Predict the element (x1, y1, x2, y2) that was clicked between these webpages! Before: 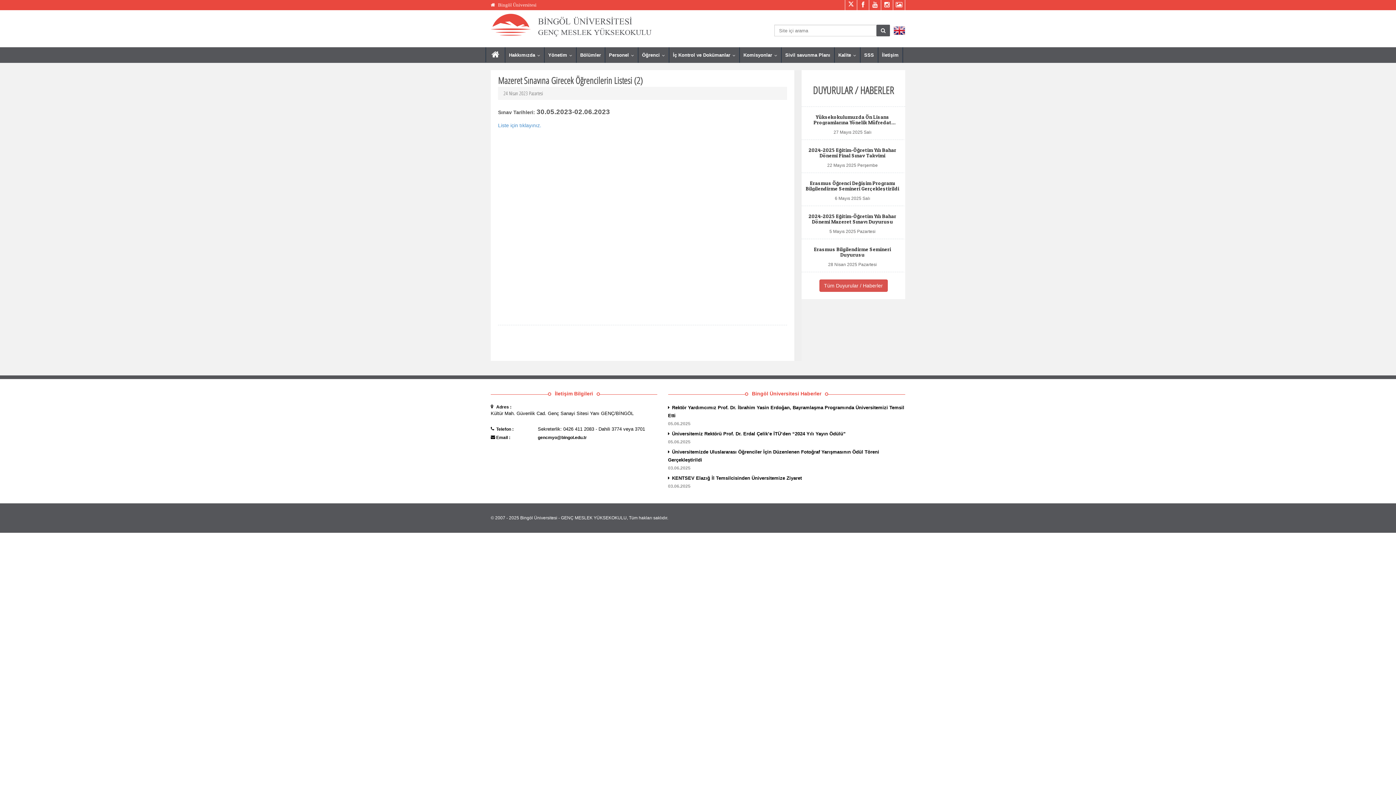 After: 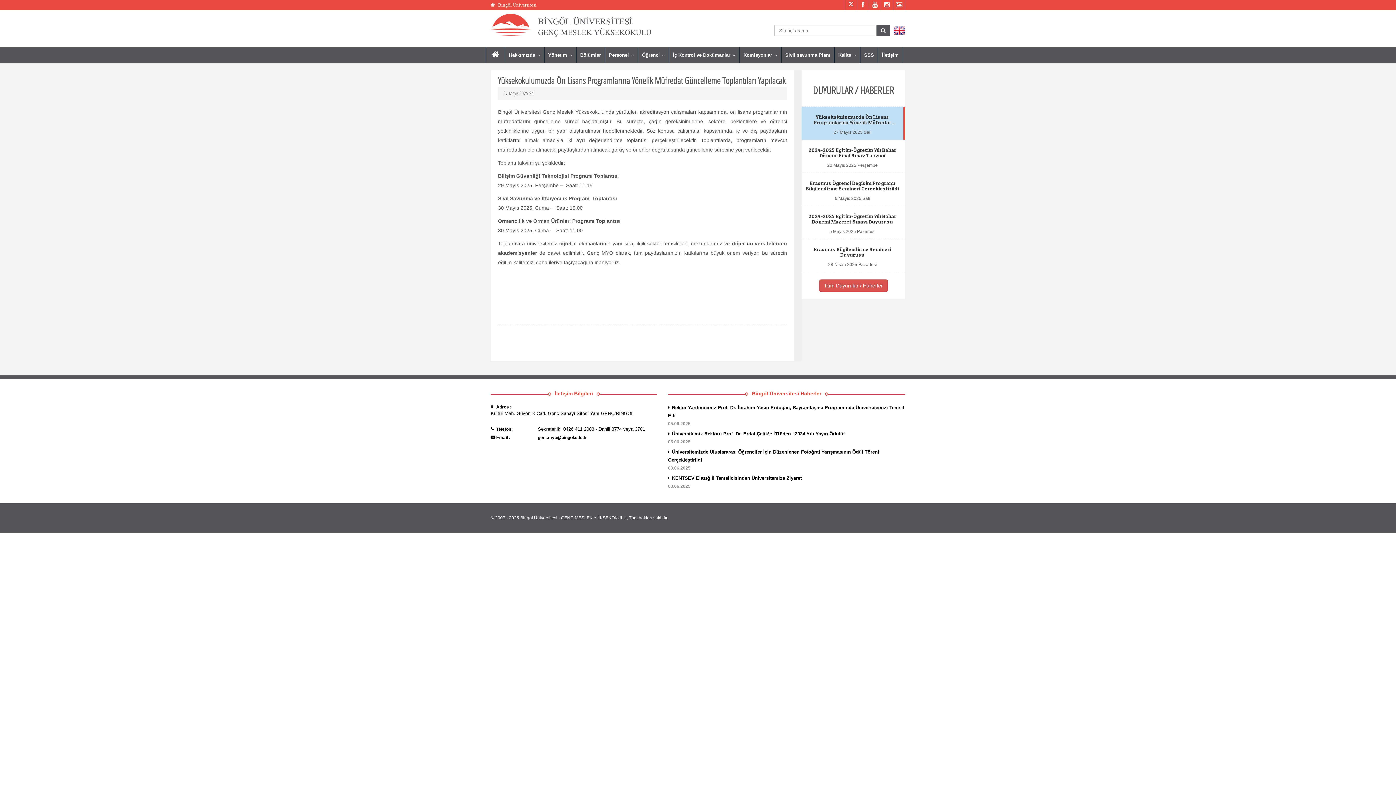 Action: label: Yüksekokulumuzda Ön Lisans Programlarına Yönelik Müfredat Güncelleme Toplantıları Yapılacak

27 Mayıs 2025 Salı bbox: (801, 114, 903, 136)